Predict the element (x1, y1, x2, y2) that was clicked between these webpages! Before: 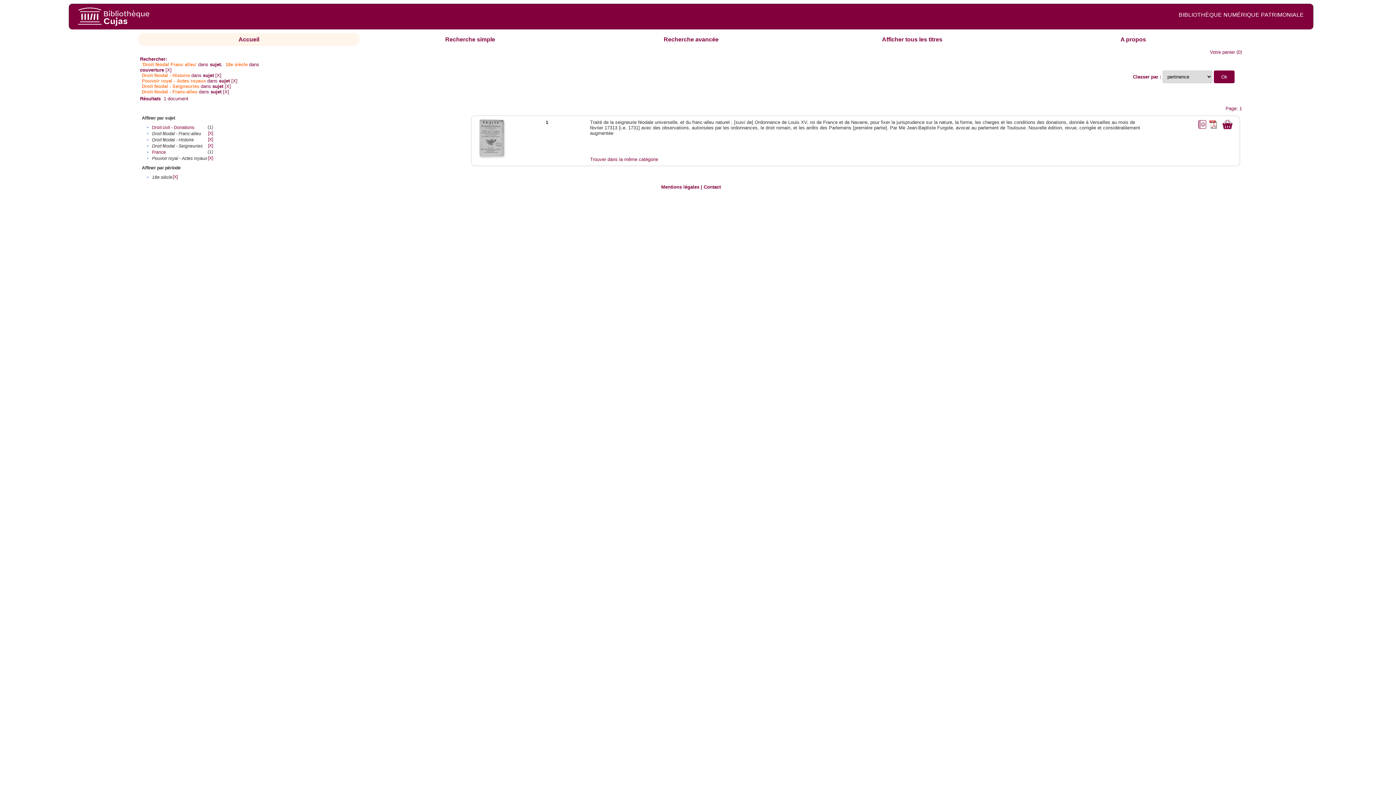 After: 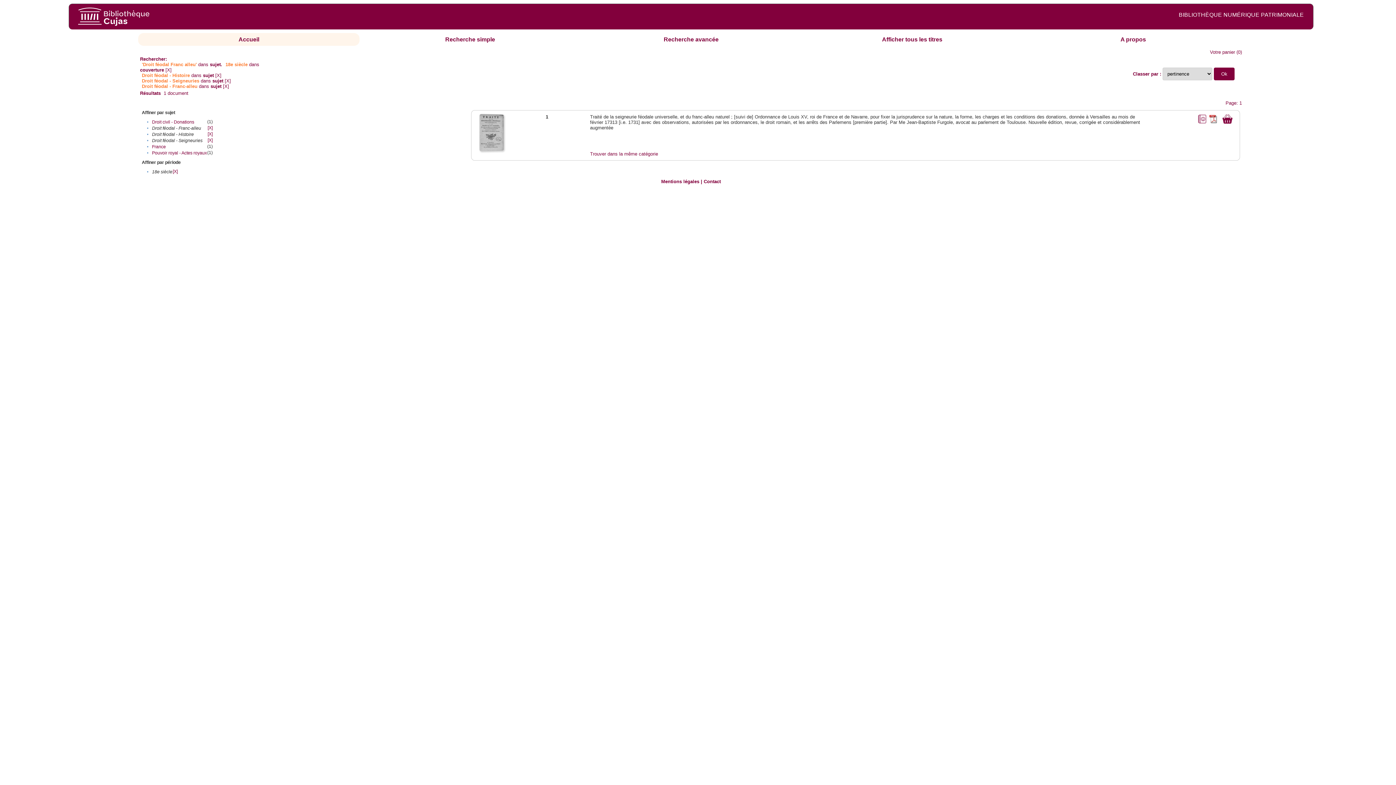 Action: label: [X] bbox: (231, 78, 237, 83)